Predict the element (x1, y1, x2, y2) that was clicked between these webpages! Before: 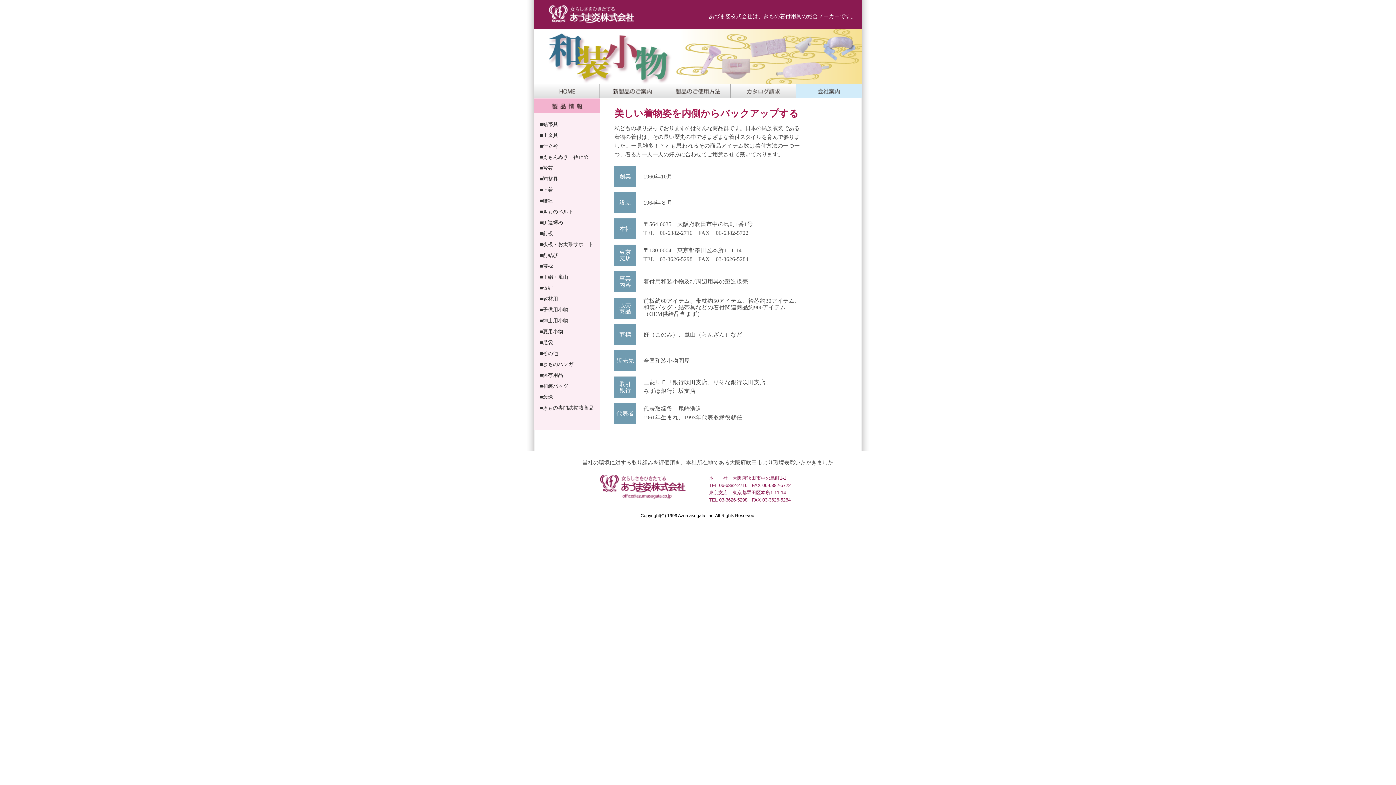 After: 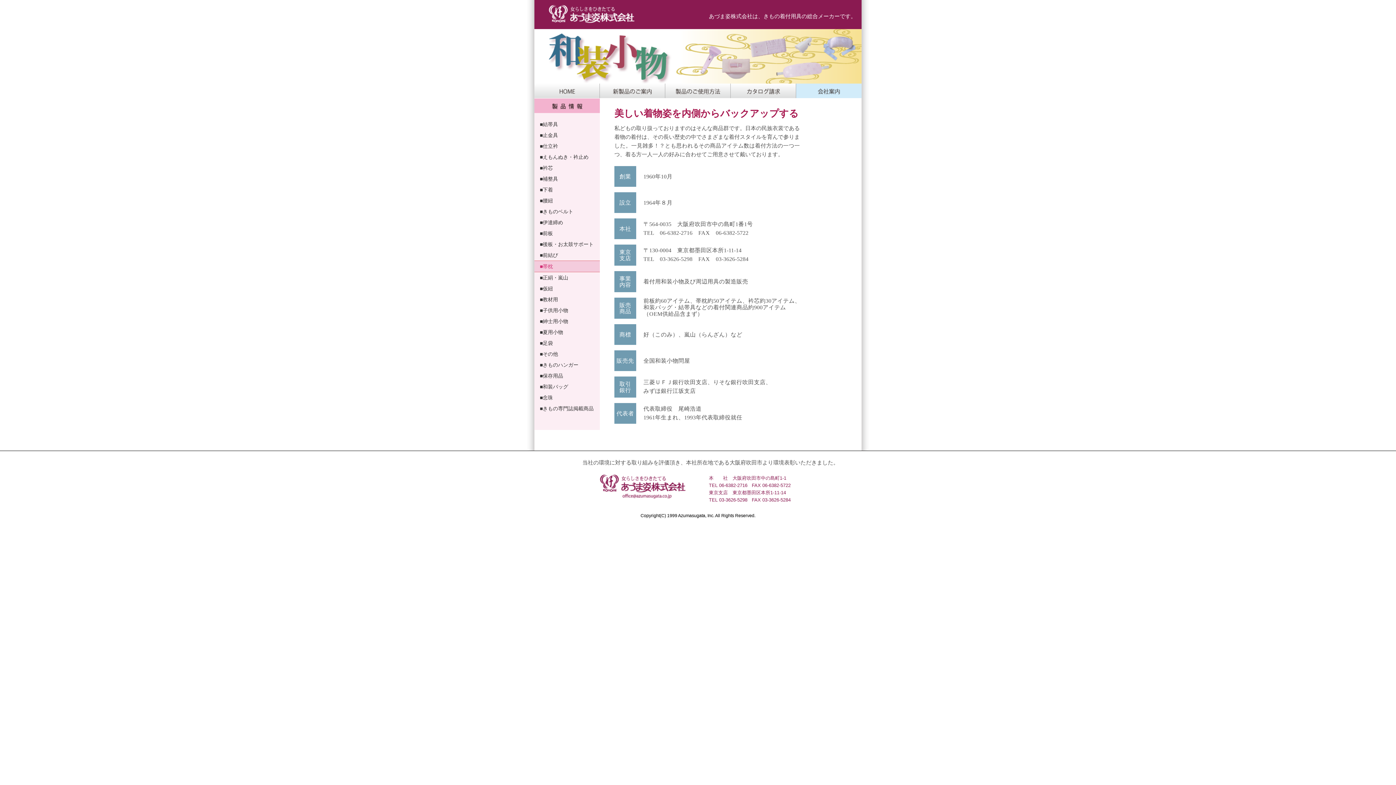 Action: bbox: (534, 260, 600, 271) label: ■帯枕